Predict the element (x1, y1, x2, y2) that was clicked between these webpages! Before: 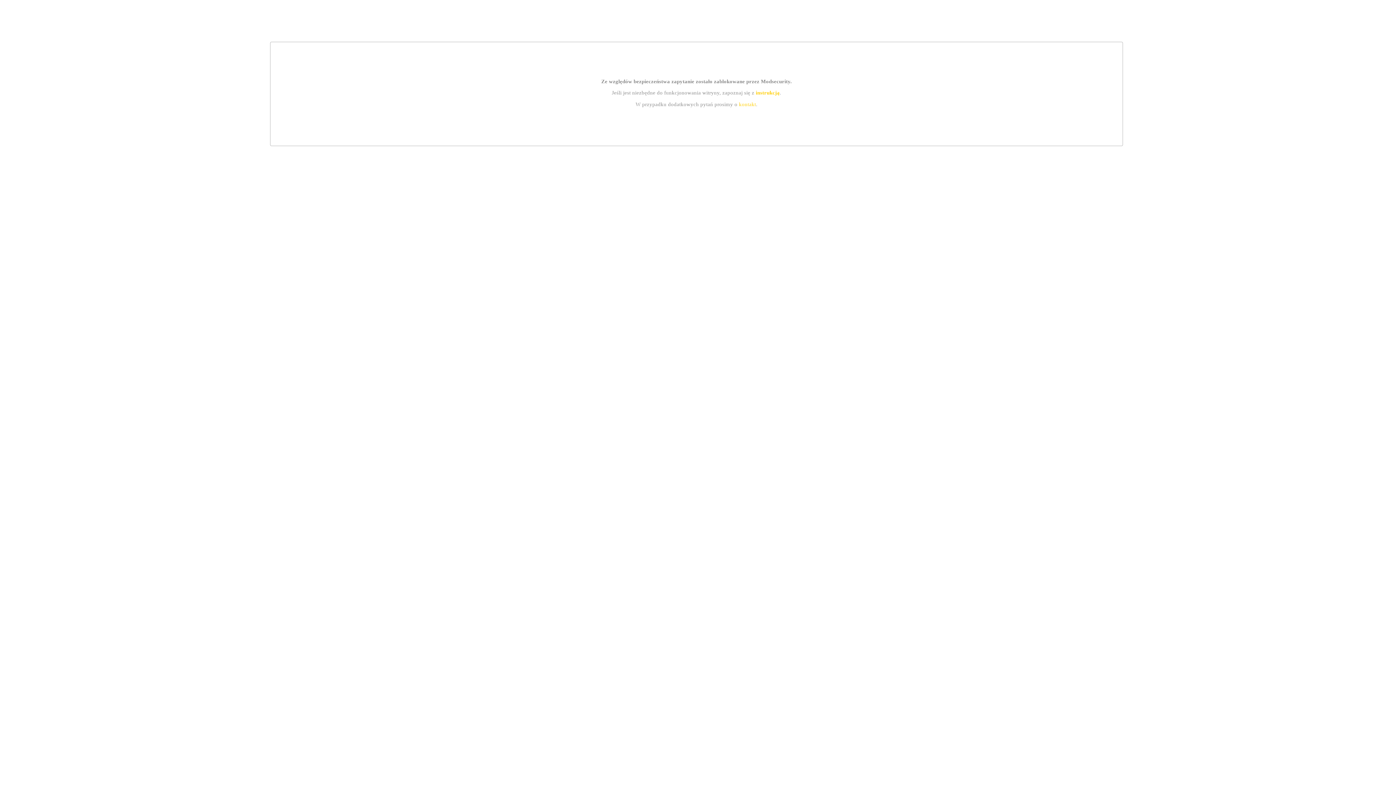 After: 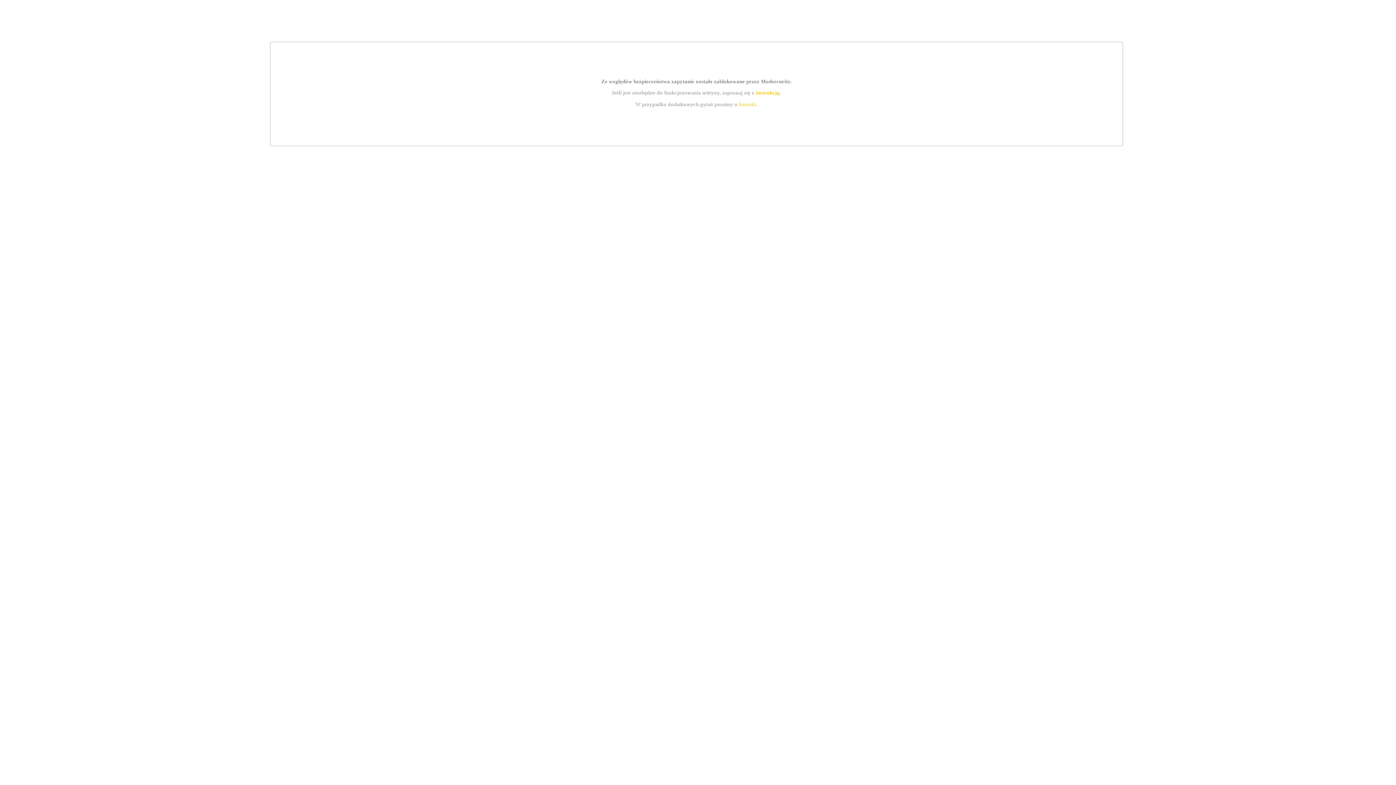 Action: label: kontakt bbox: (739, 101, 756, 107)